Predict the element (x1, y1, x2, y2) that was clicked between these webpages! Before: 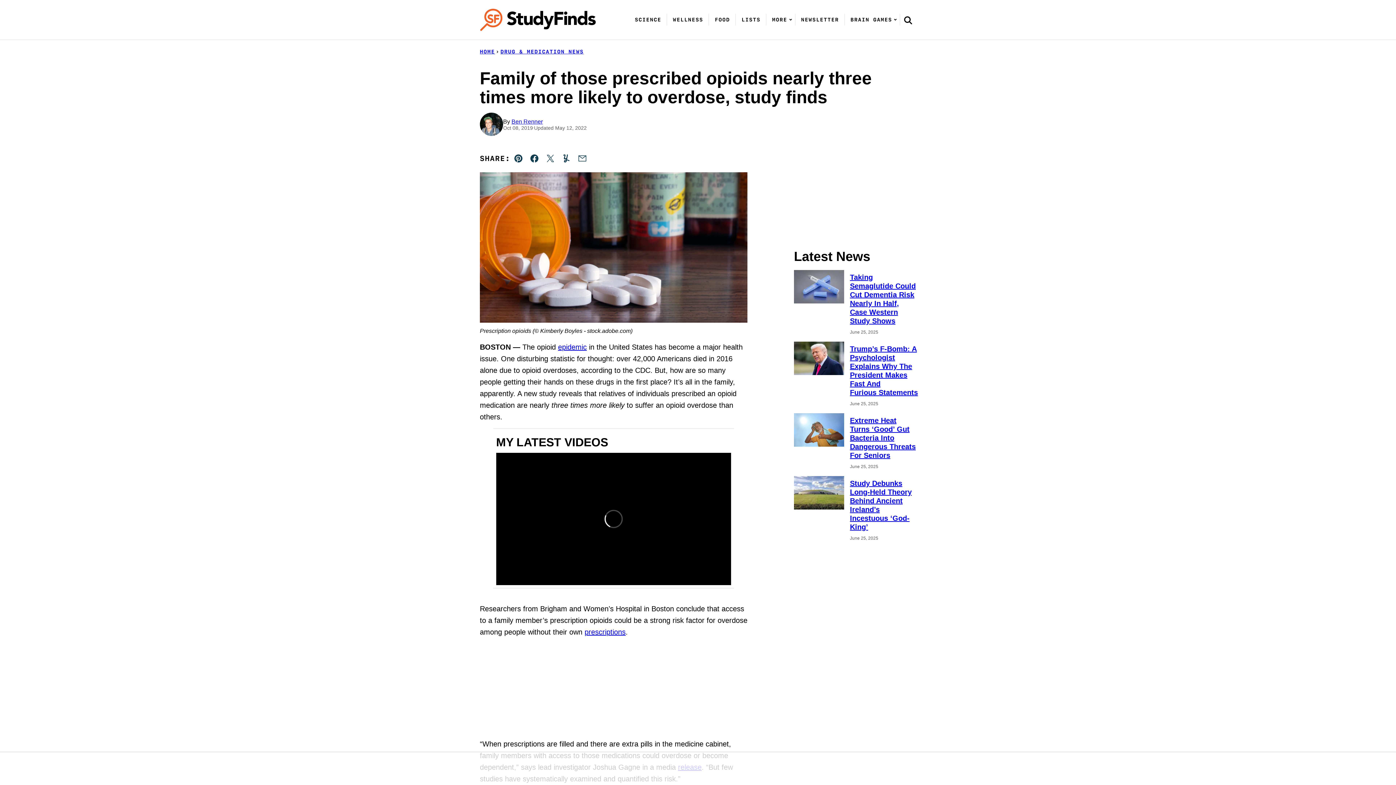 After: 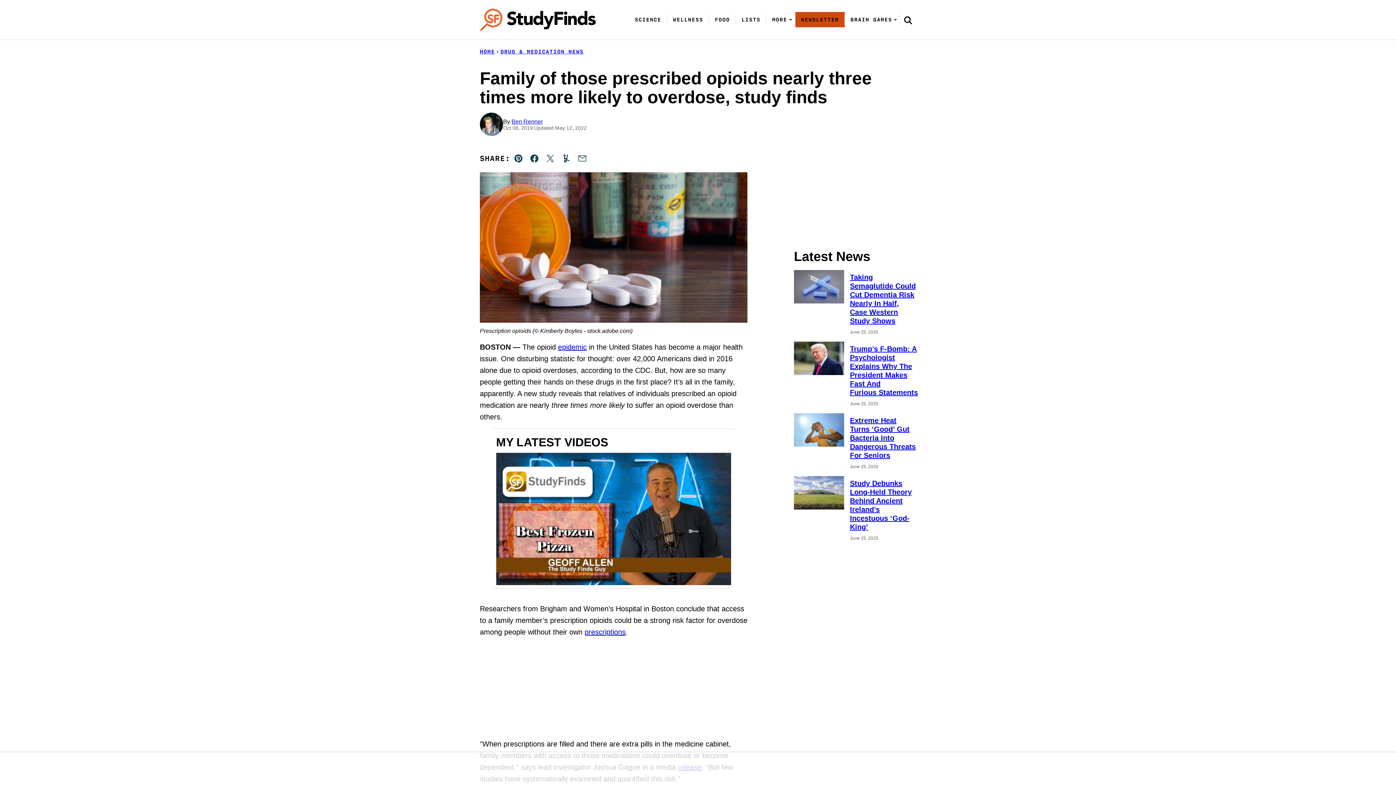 Action: label: NEWSLETTER bbox: (795, 11, 844, 27)